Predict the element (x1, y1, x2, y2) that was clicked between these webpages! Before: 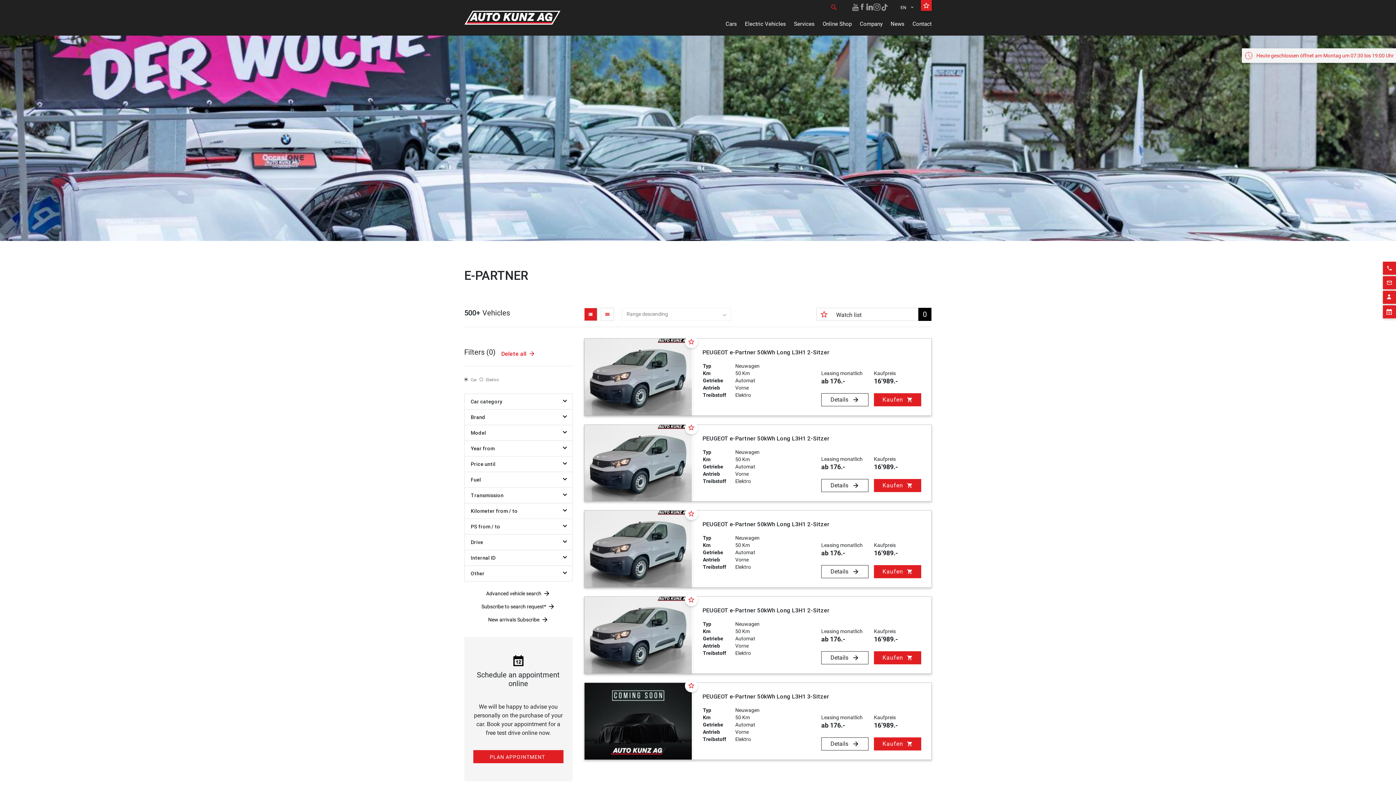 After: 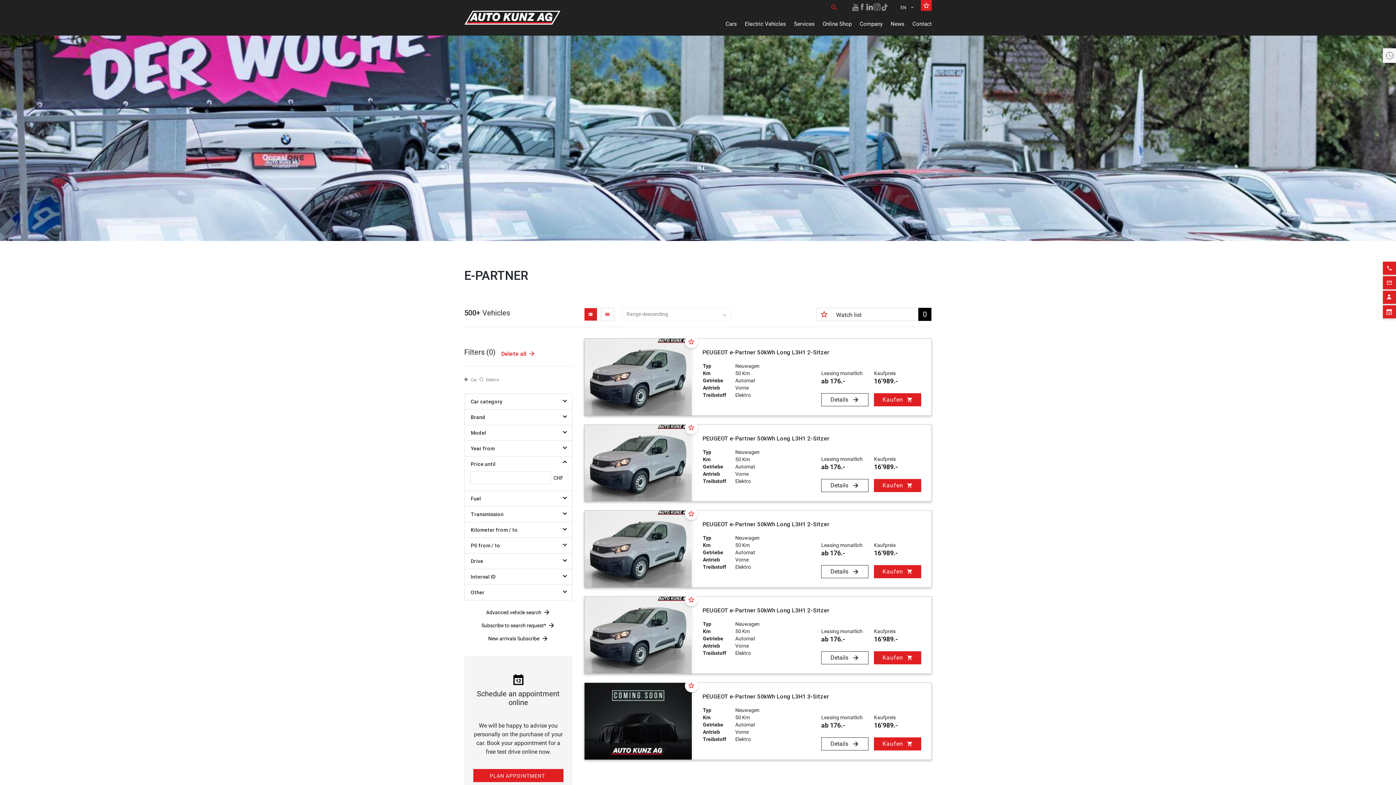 Action: bbox: (464, 456, 572, 472) label: Price until